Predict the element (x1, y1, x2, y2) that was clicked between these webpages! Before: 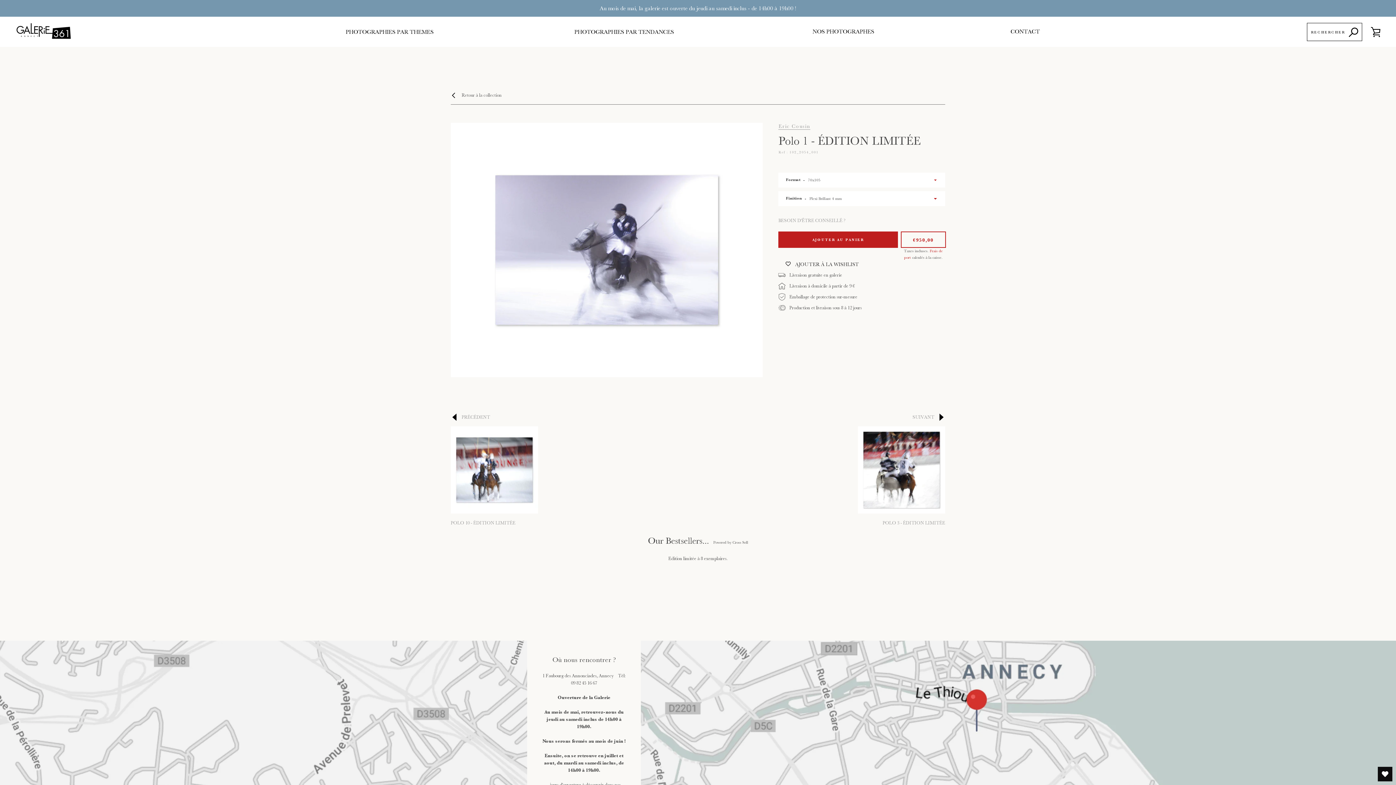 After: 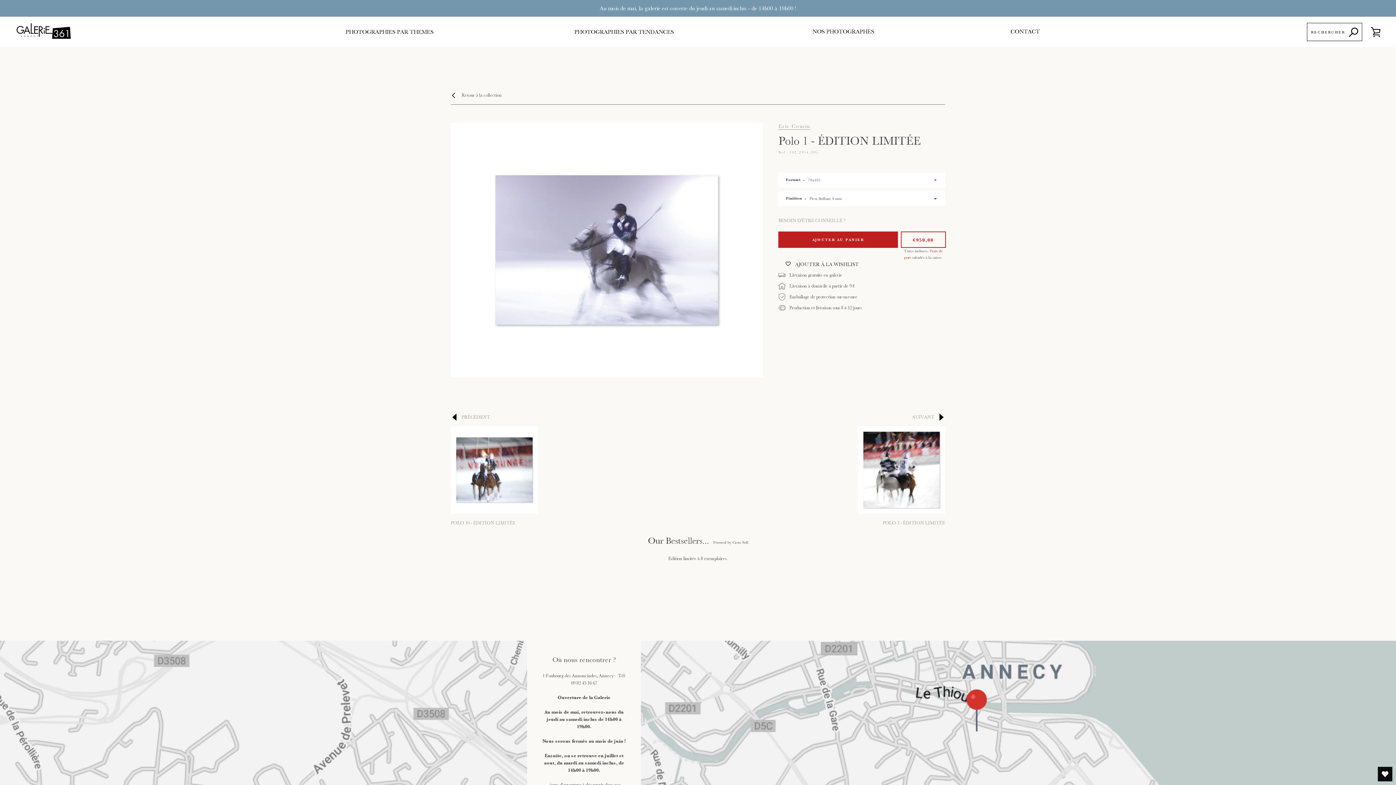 Action: bbox: (711, 535, 748, 546) label:  Powered by Cross Sell